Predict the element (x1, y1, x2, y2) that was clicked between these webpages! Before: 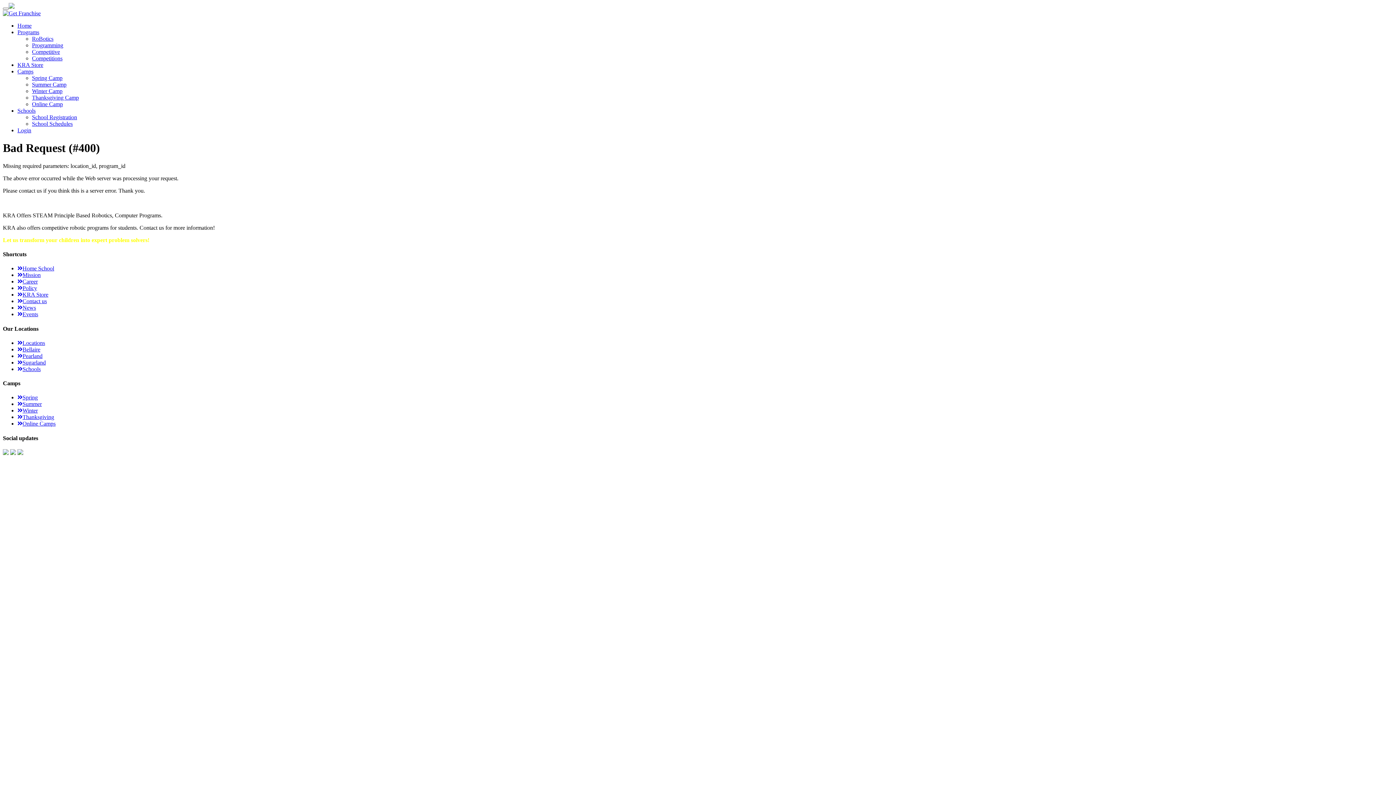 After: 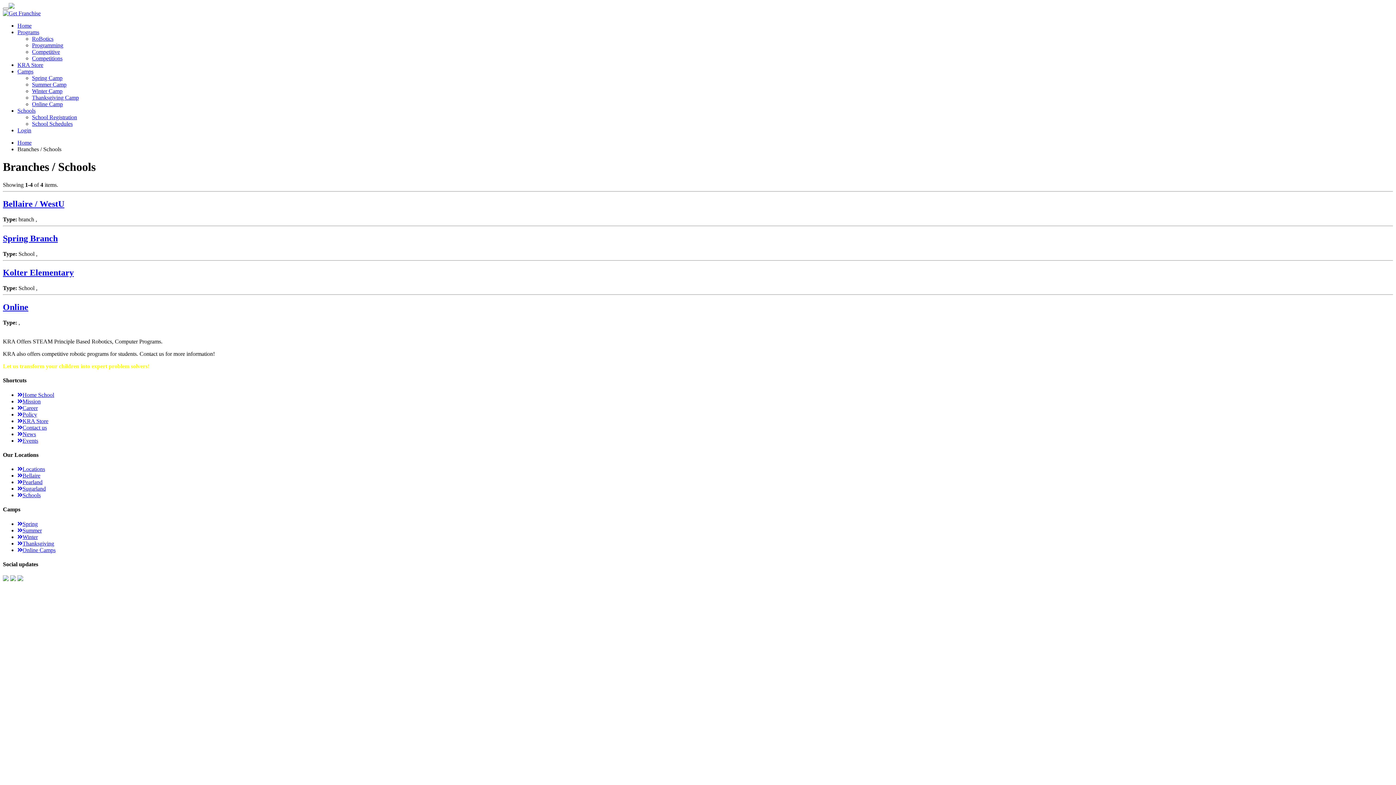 Action: label: Locations bbox: (17, 339, 45, 346)